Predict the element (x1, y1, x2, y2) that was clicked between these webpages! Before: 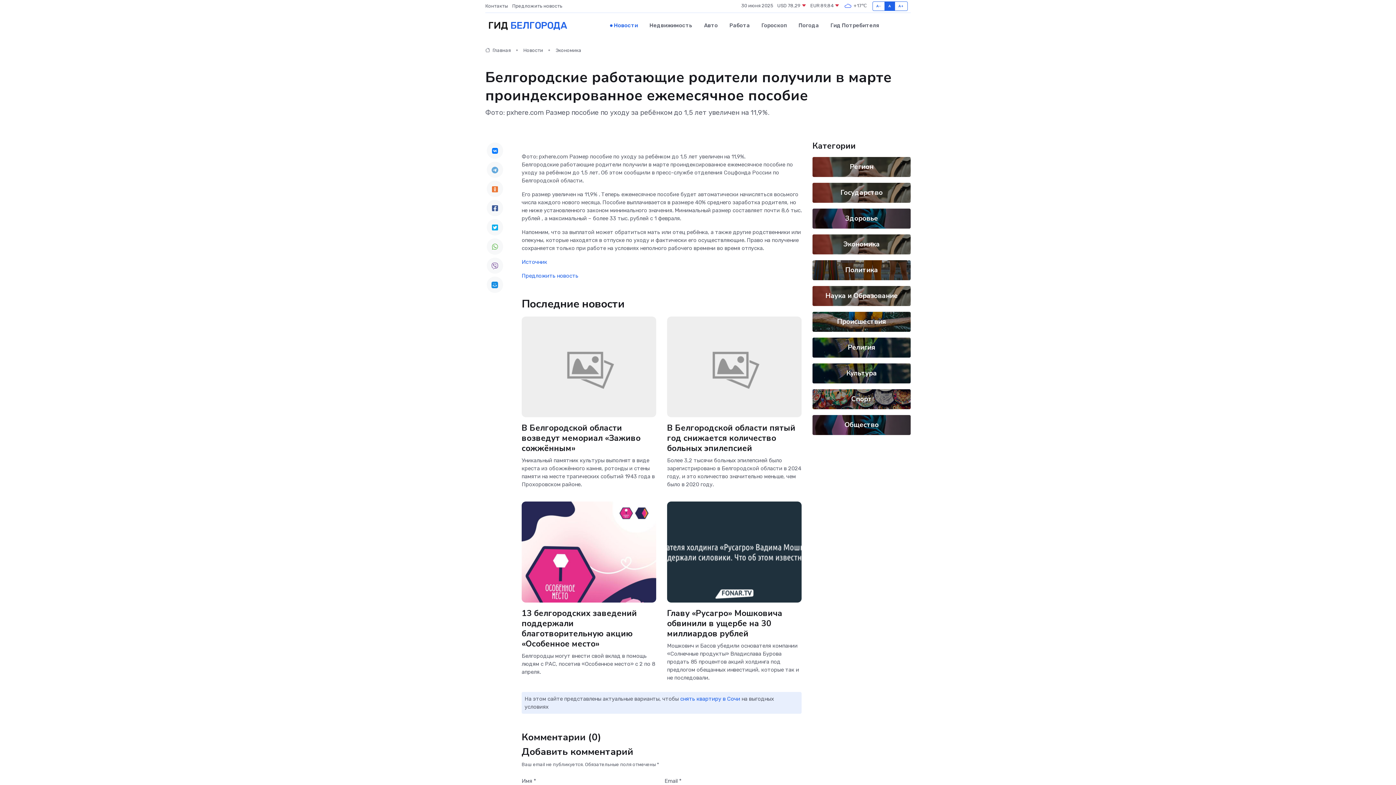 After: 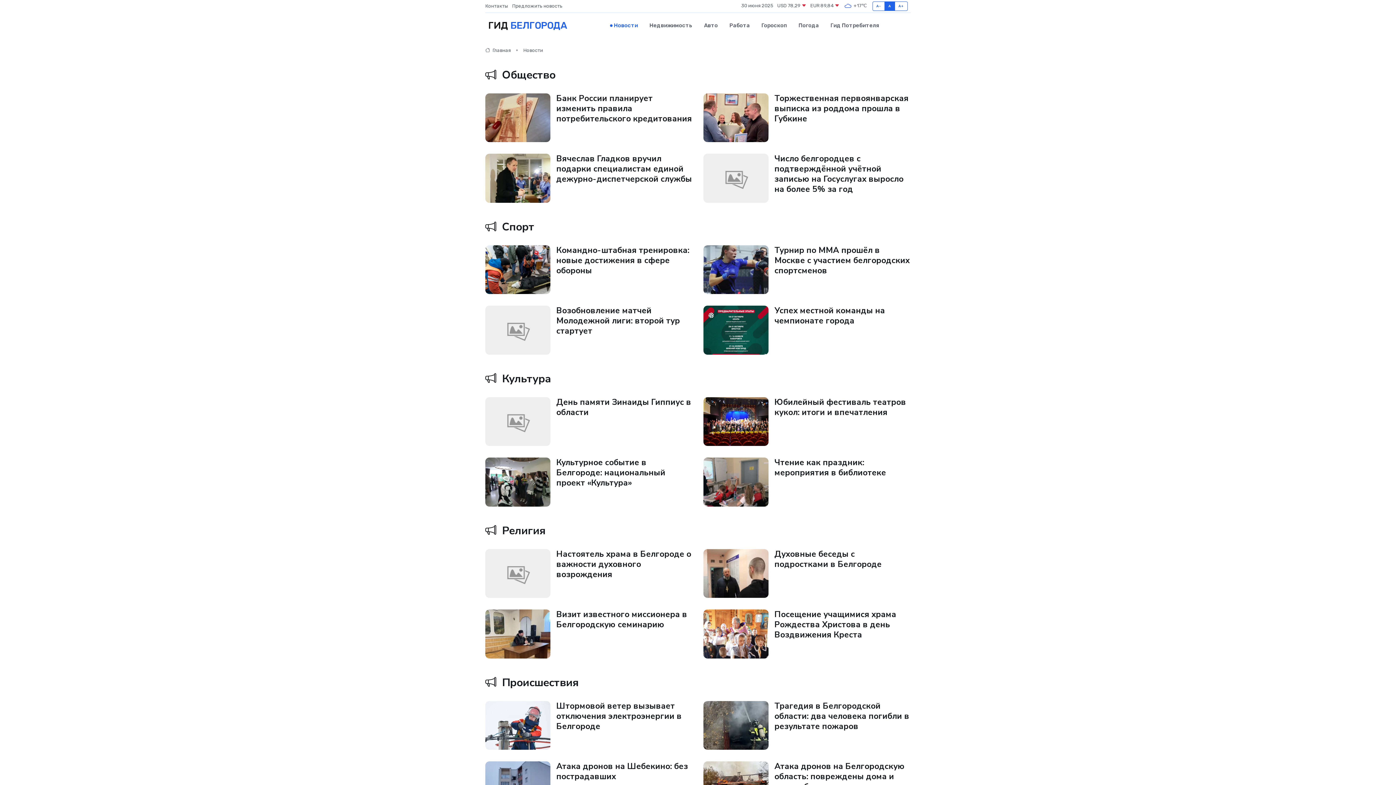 Action: bbox: (604, 14, 643, 36) label: Новости